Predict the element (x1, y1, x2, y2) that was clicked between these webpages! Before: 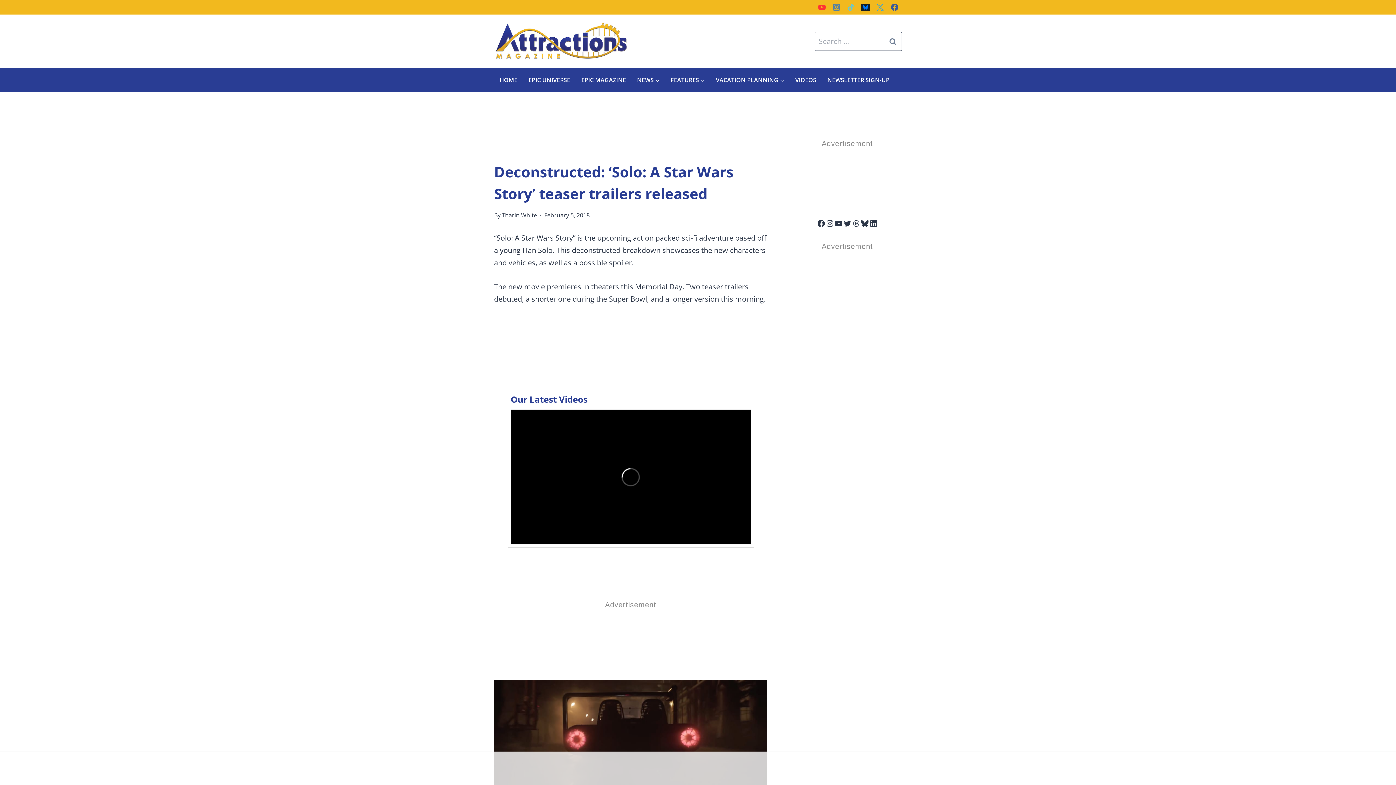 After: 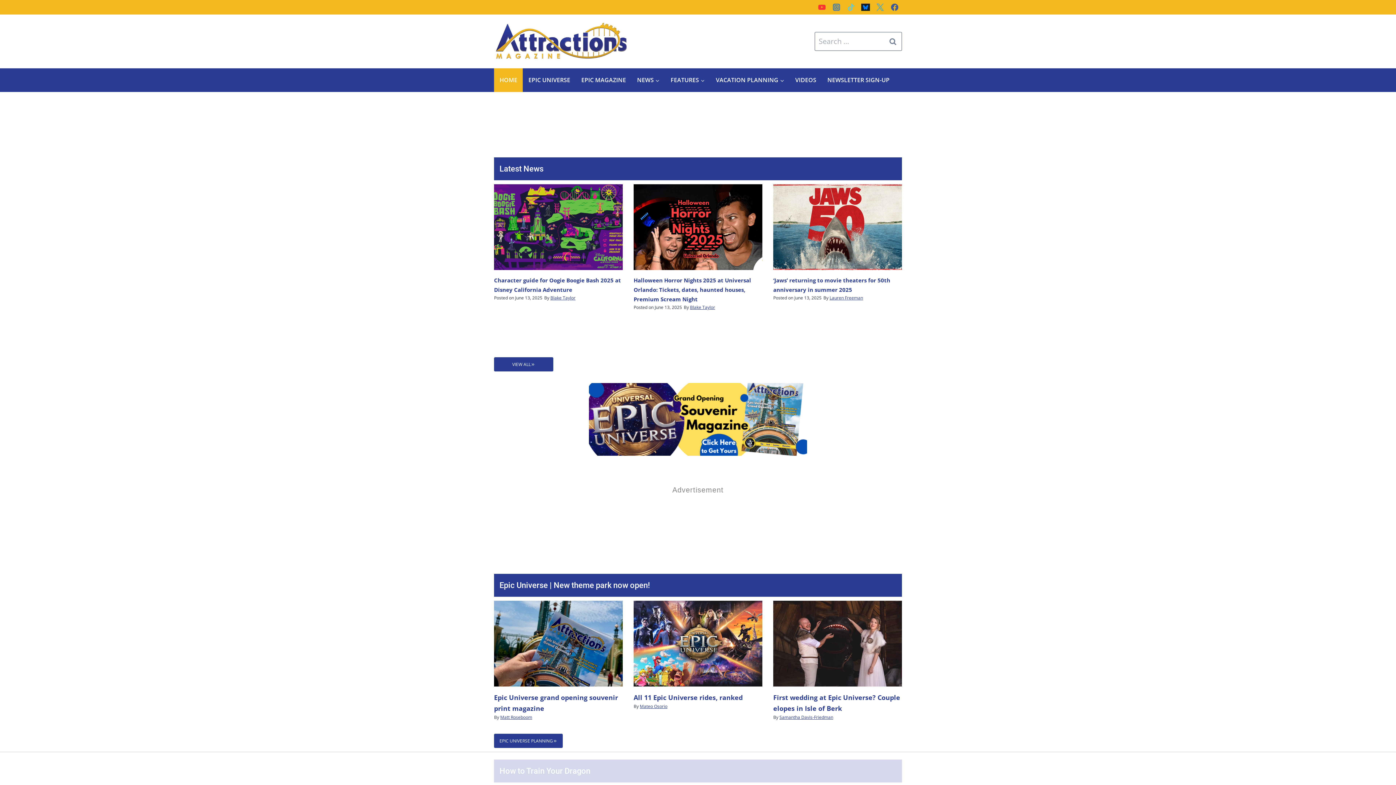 Action: bbox: (494, 14, 628, 68)